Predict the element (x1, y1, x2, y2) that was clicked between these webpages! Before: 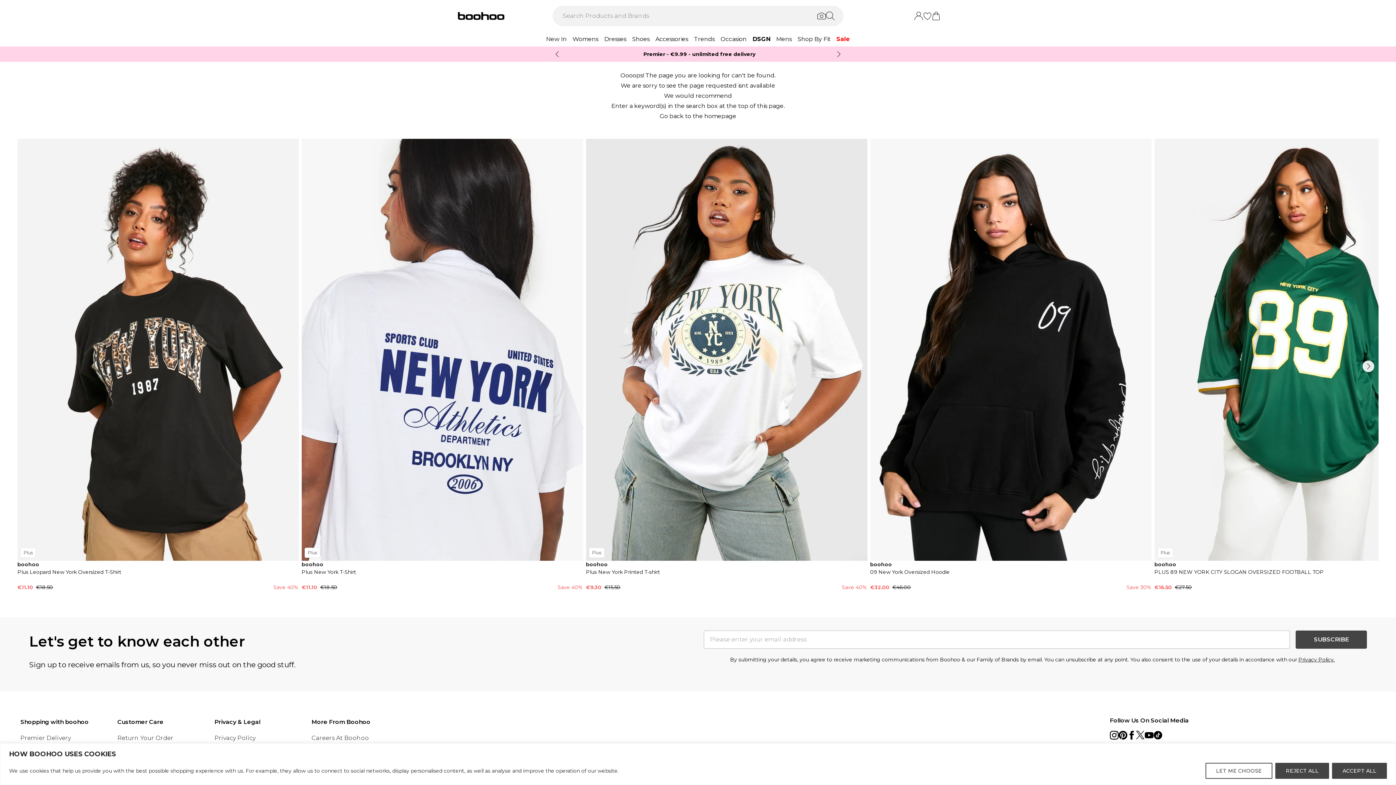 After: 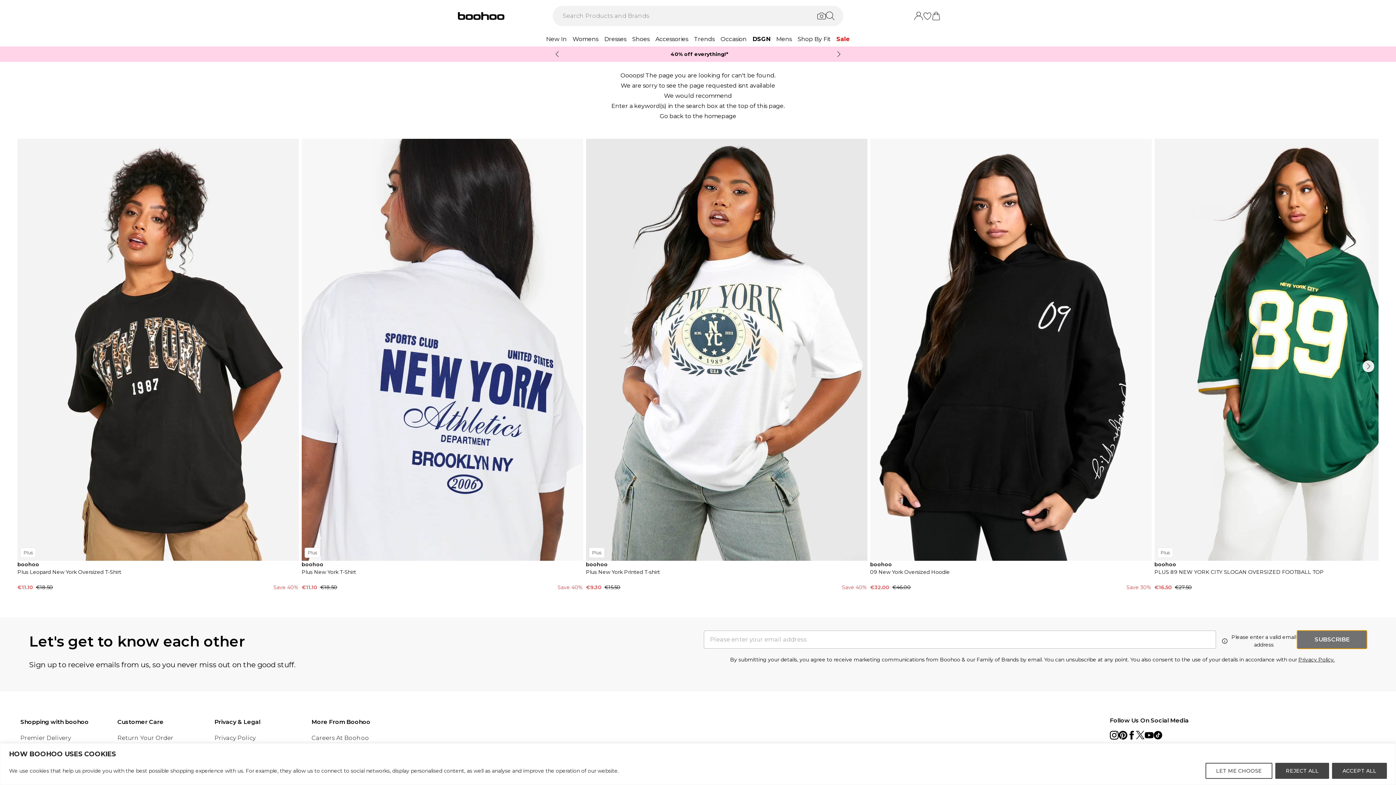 Action: label: SUBSCRIBE bbox: (1295, 175, 1367, 193)